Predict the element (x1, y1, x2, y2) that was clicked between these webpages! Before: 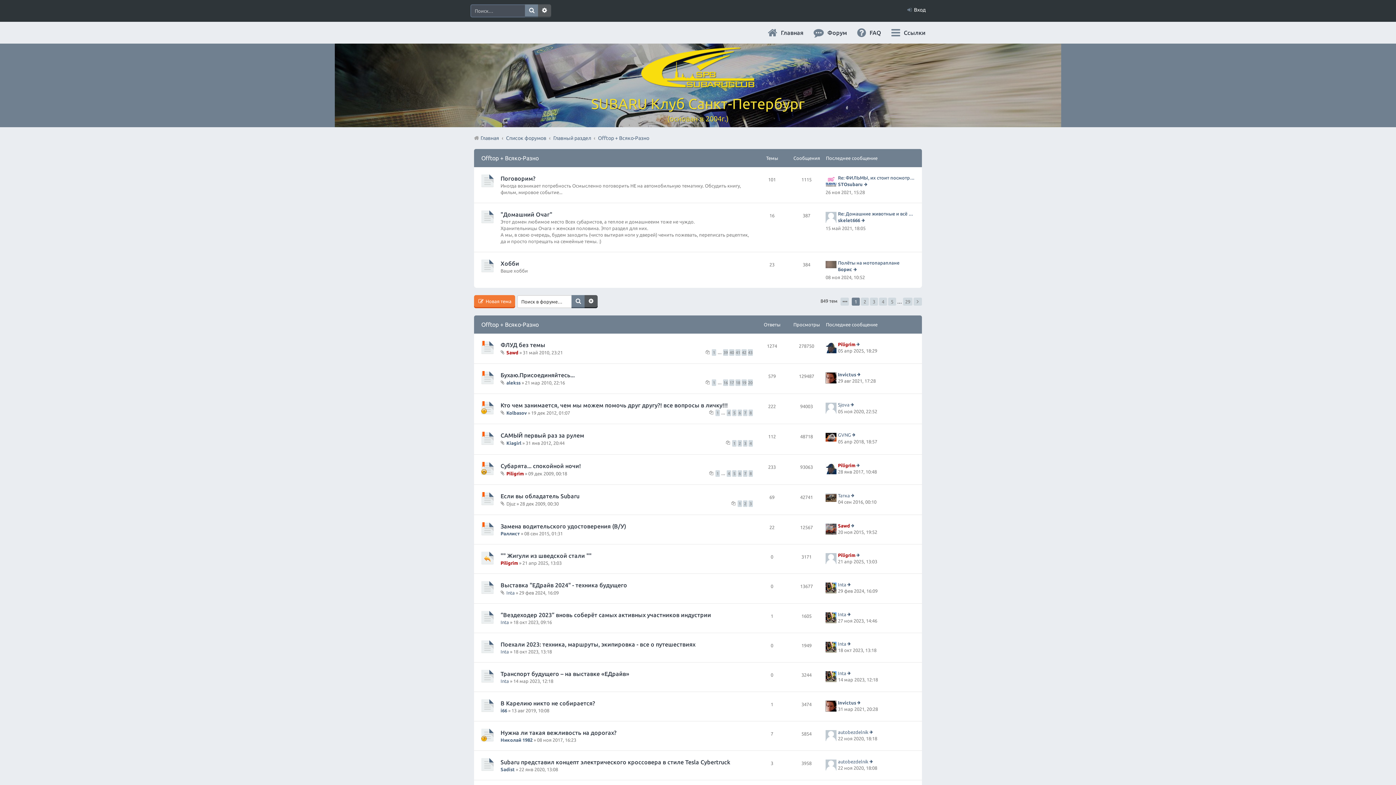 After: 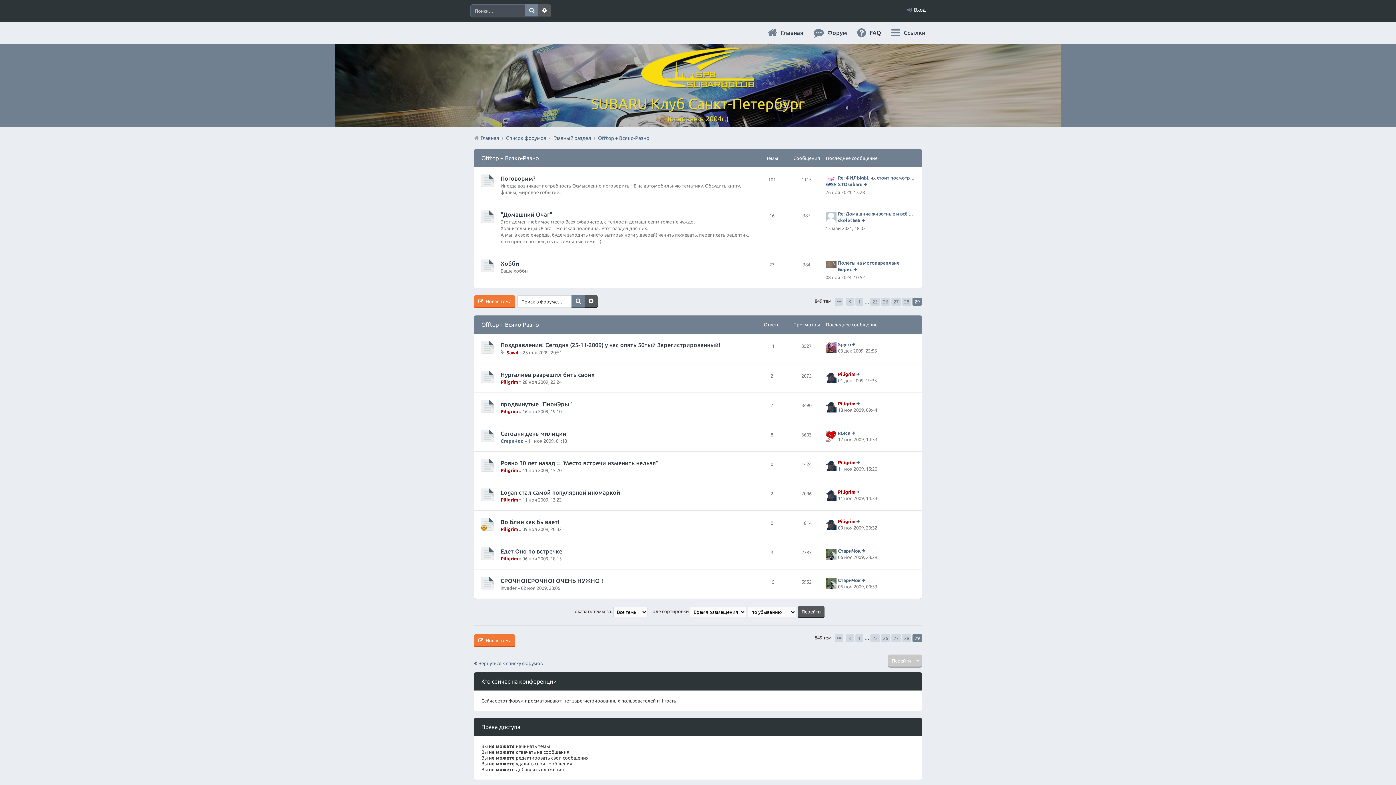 Action: label: 29 bbox: (903, 297, 912, 305)